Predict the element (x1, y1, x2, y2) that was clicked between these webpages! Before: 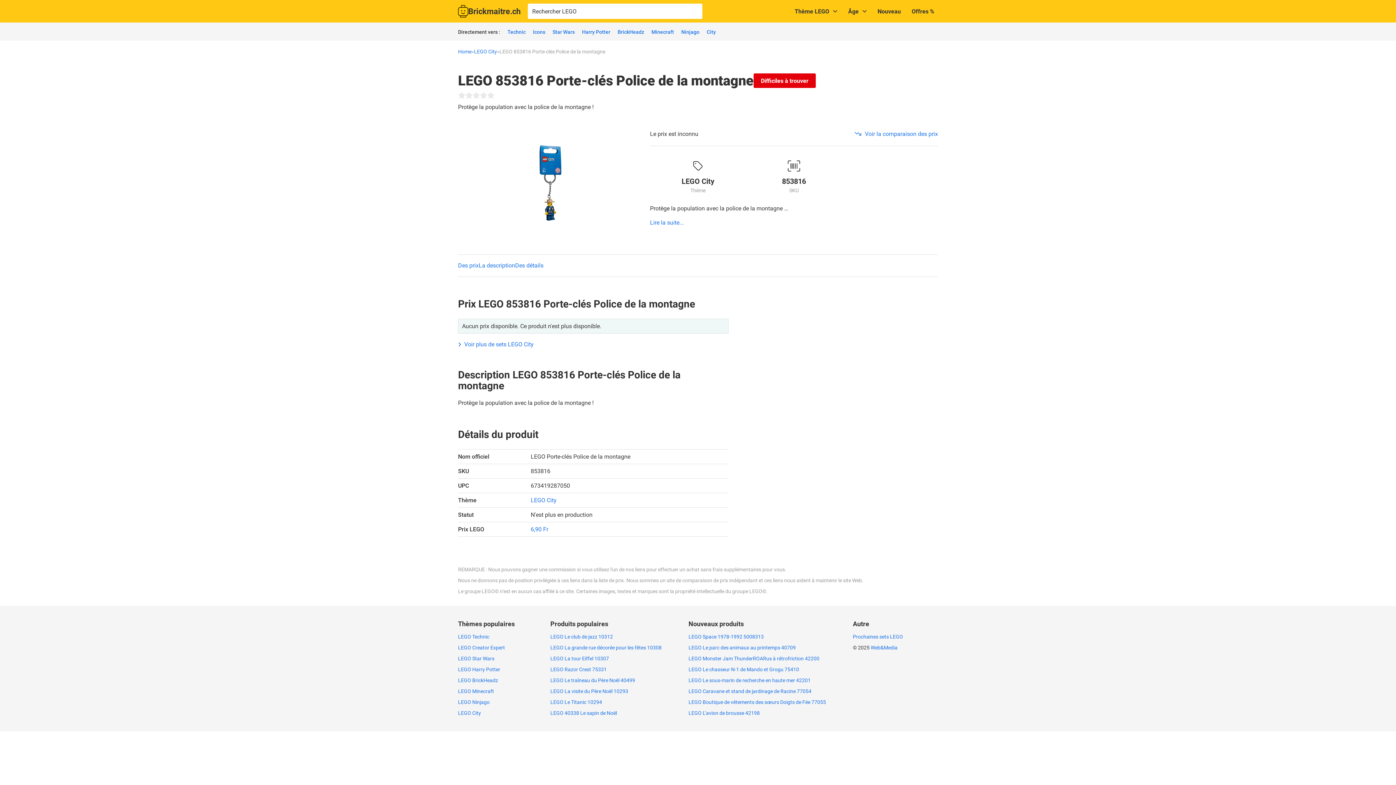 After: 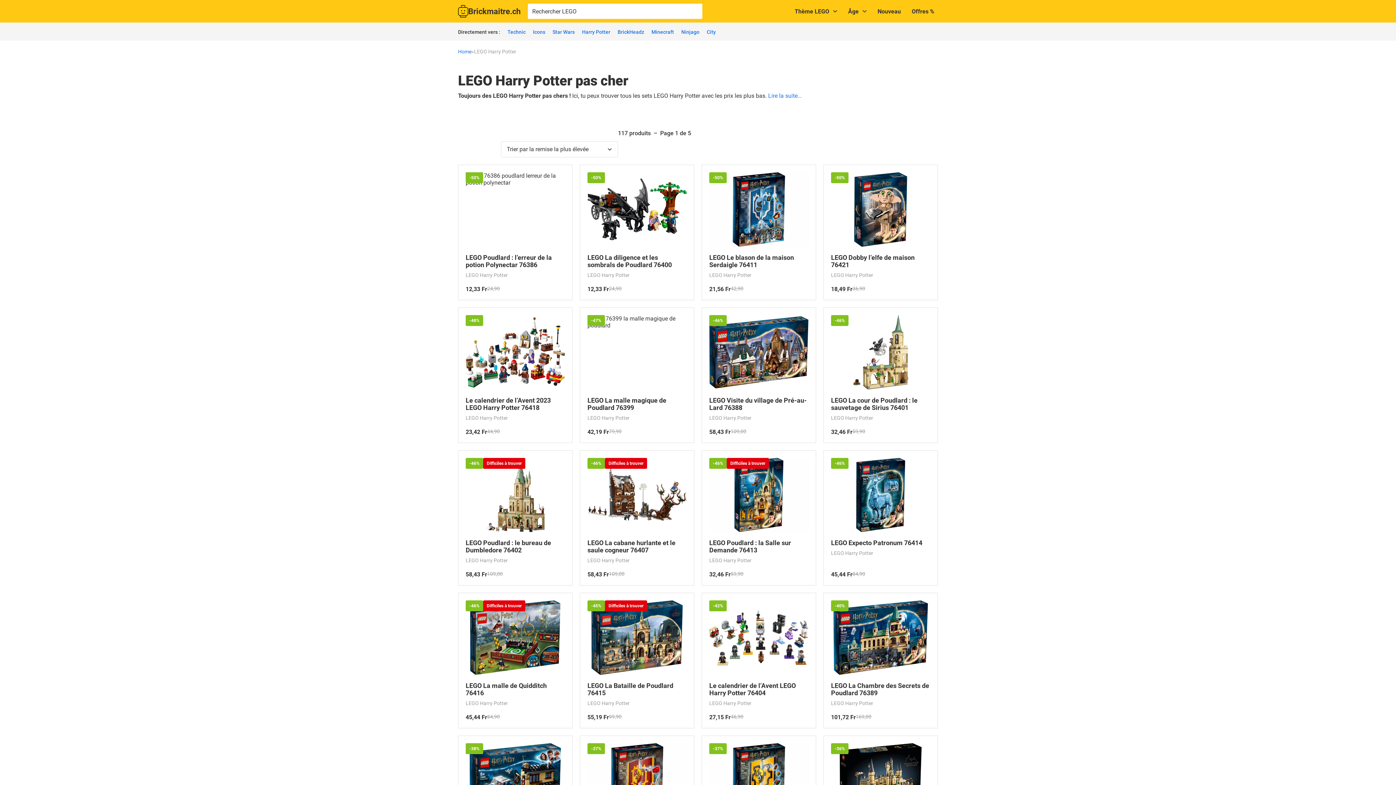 Action: label: LEGO Harry Potter bbox: (458, 666, 500, 672)